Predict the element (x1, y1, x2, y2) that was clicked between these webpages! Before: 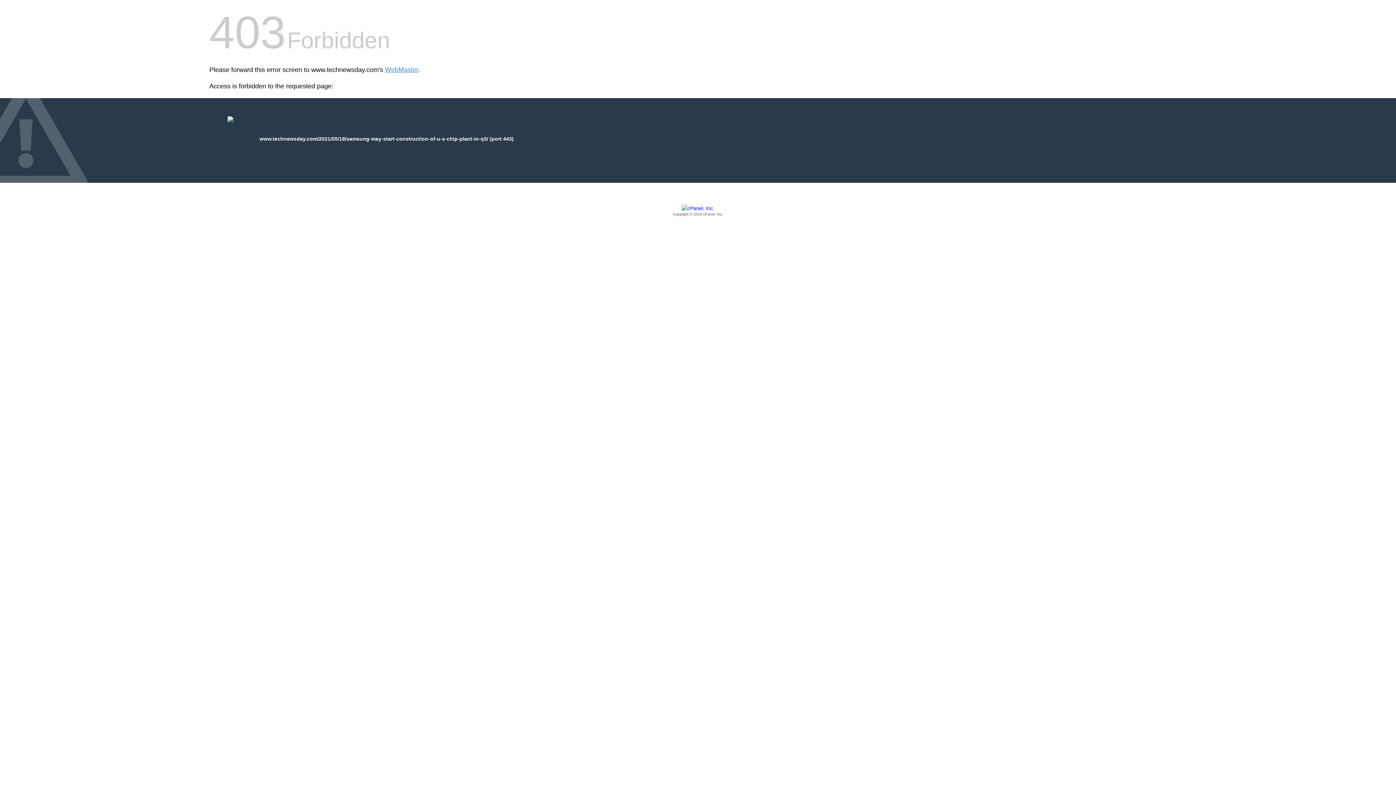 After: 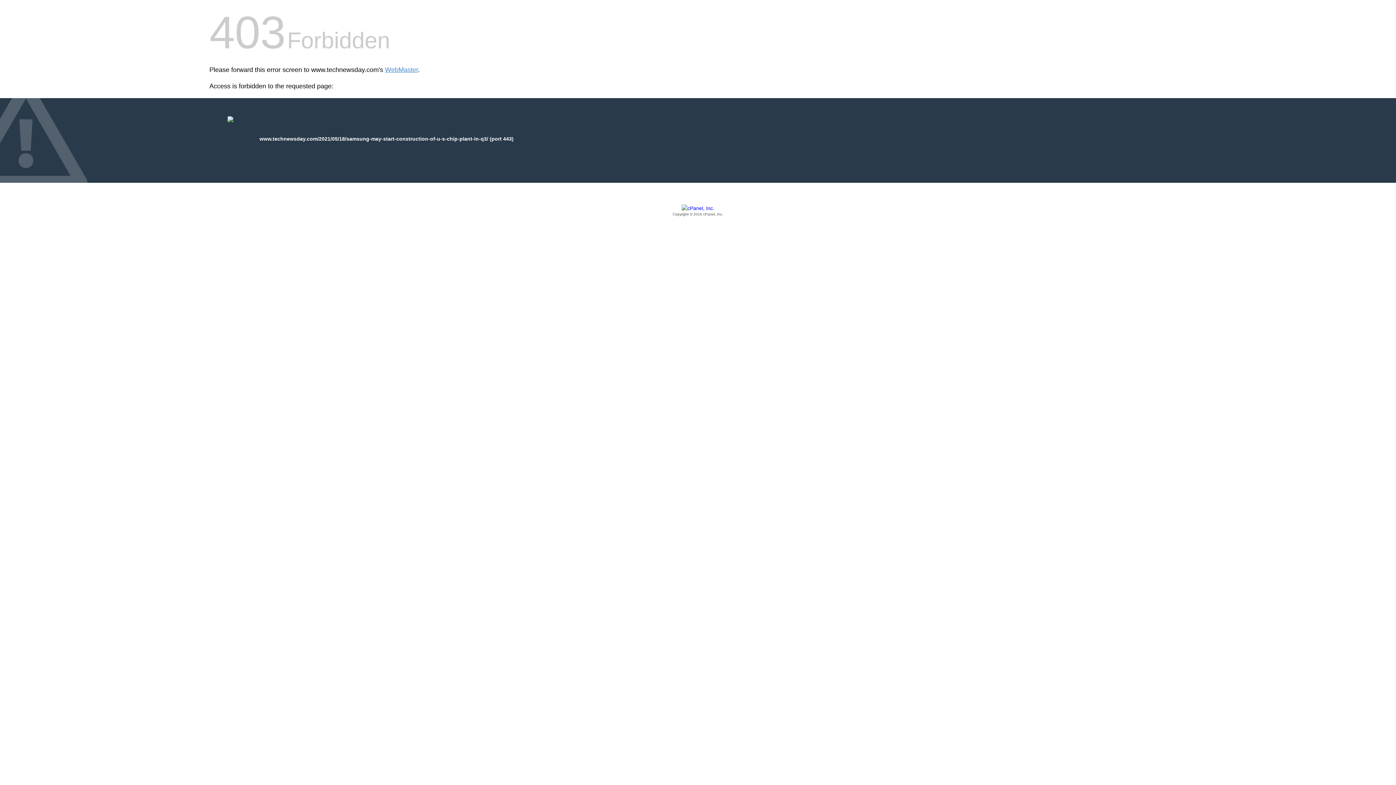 Action: label: Copyright © 2016 cPanel, Inc. bbox: (209, 205, 1186, 217)